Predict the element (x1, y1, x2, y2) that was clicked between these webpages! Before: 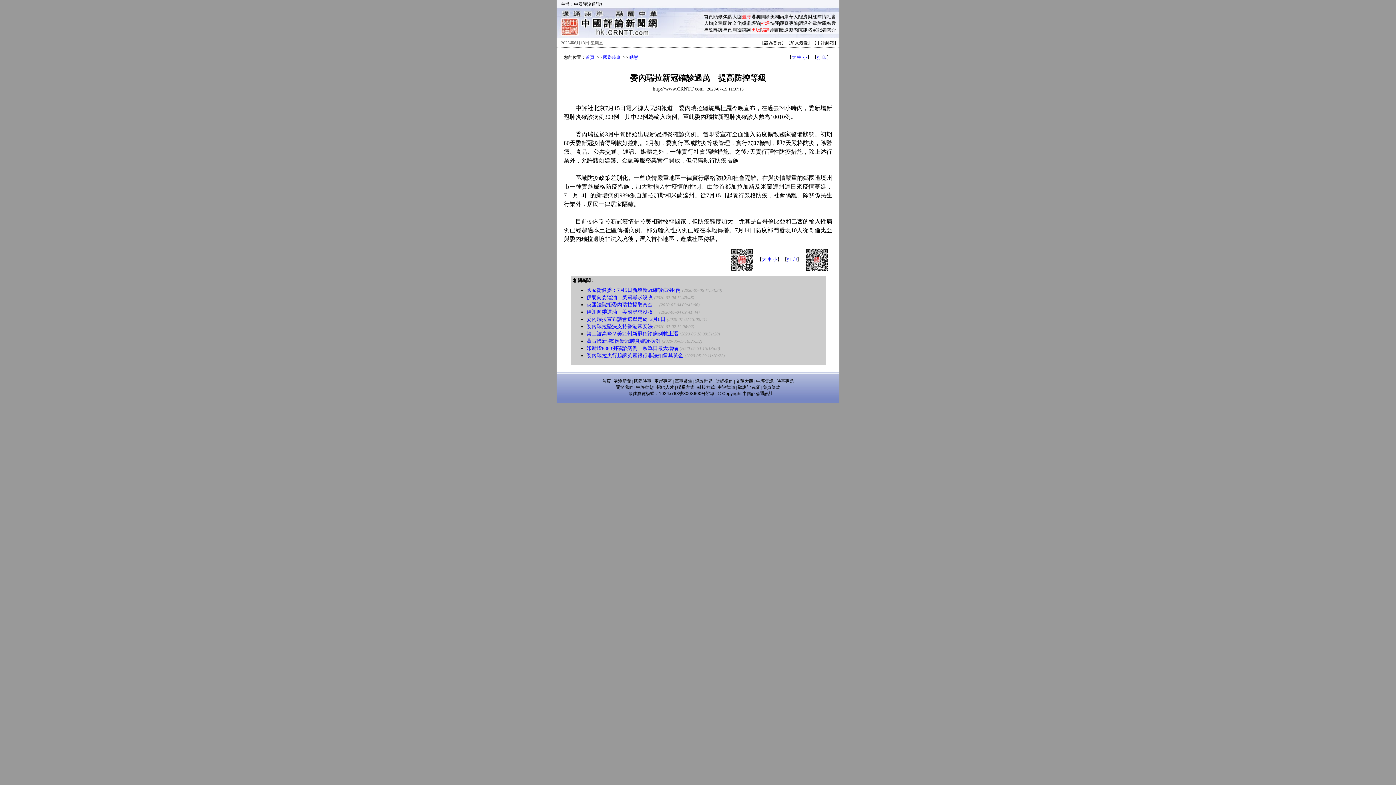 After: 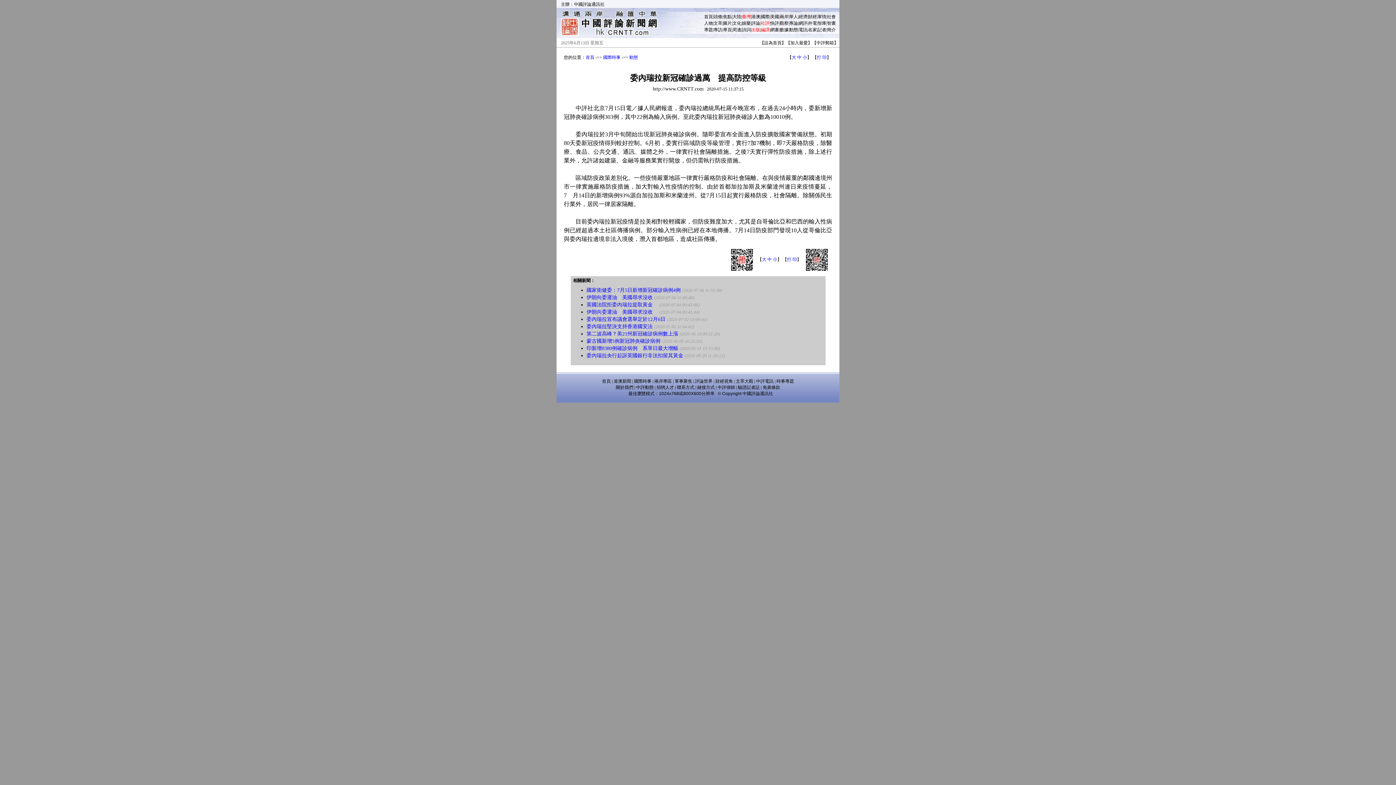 Action: bbox: (751, 27, 760, 32) label: 出版